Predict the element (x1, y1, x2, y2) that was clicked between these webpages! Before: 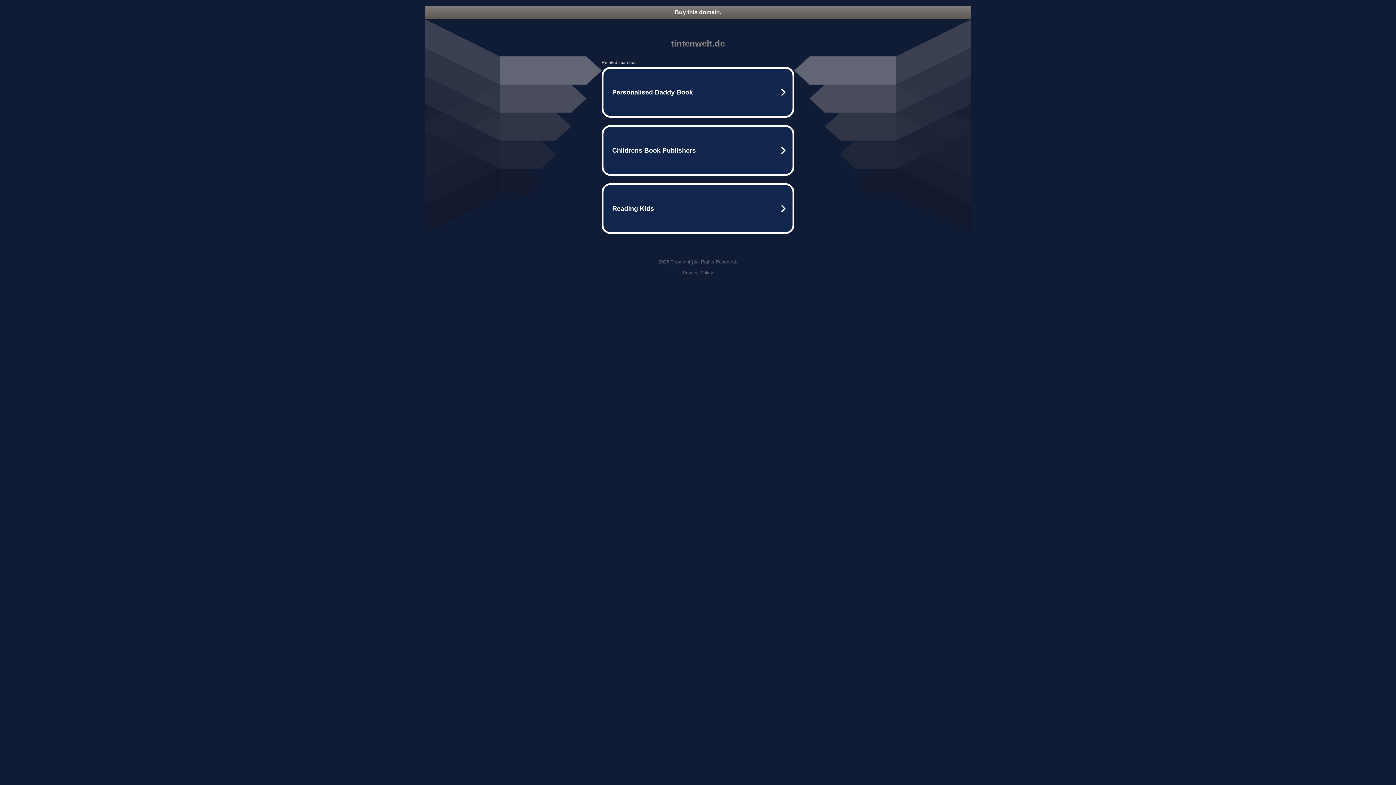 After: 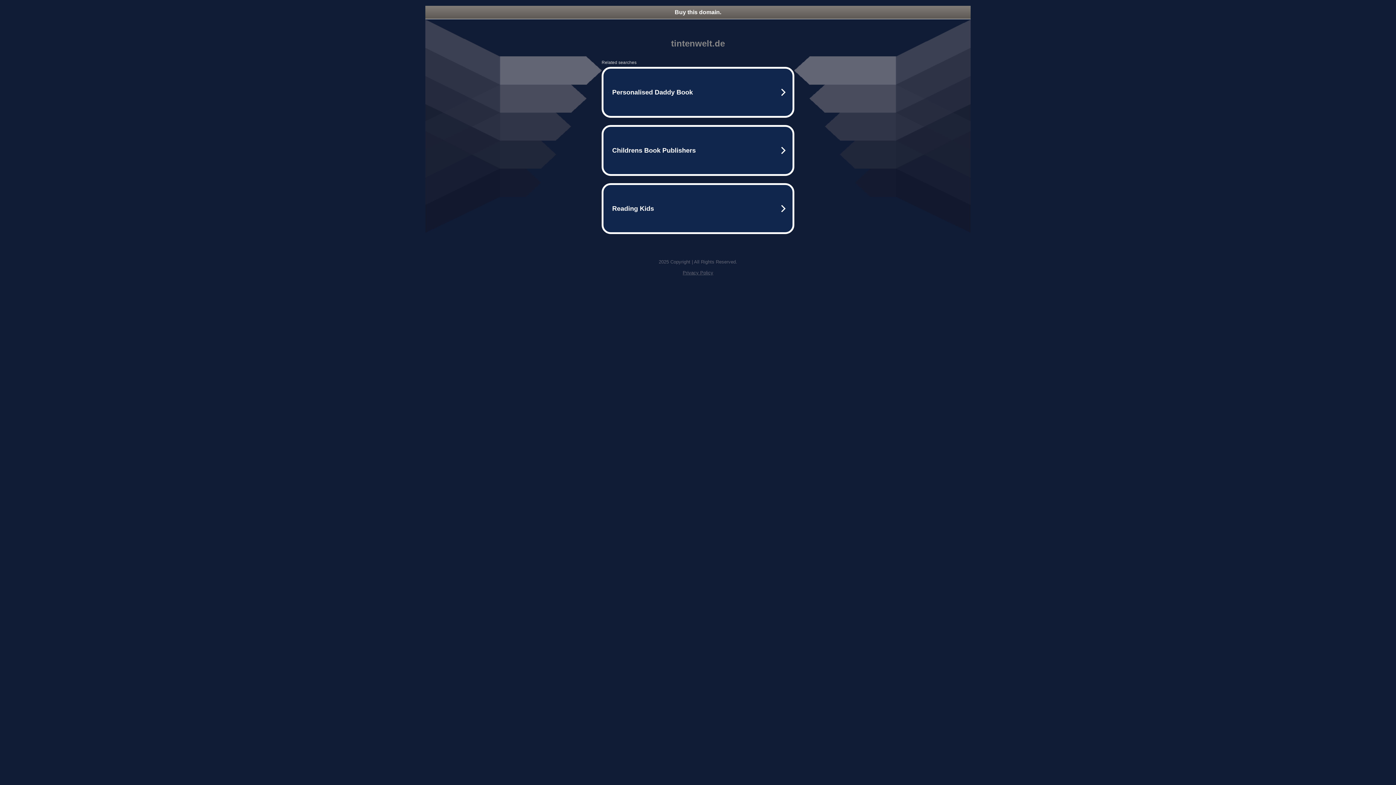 Action: label: Buy this domain. bbox: (425, 5, 970, 18)